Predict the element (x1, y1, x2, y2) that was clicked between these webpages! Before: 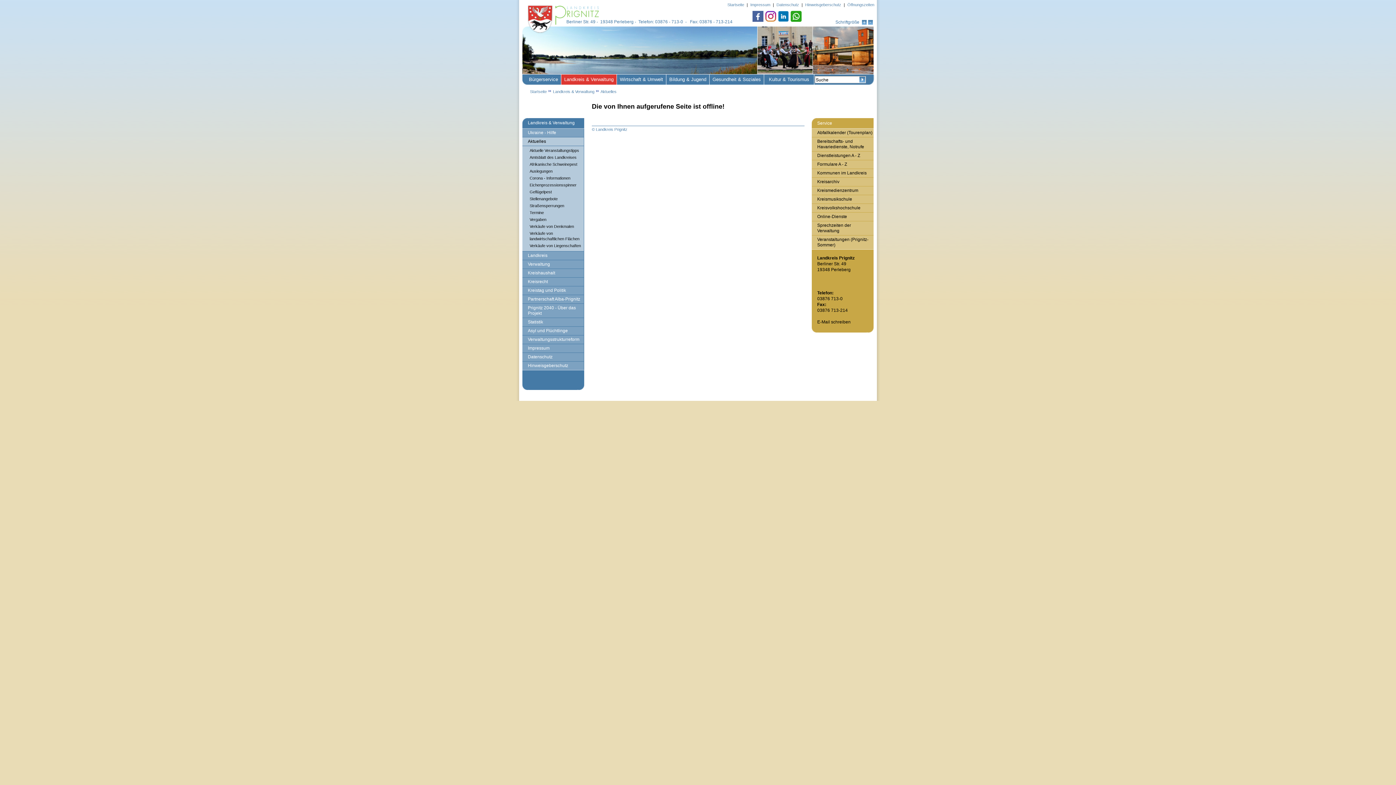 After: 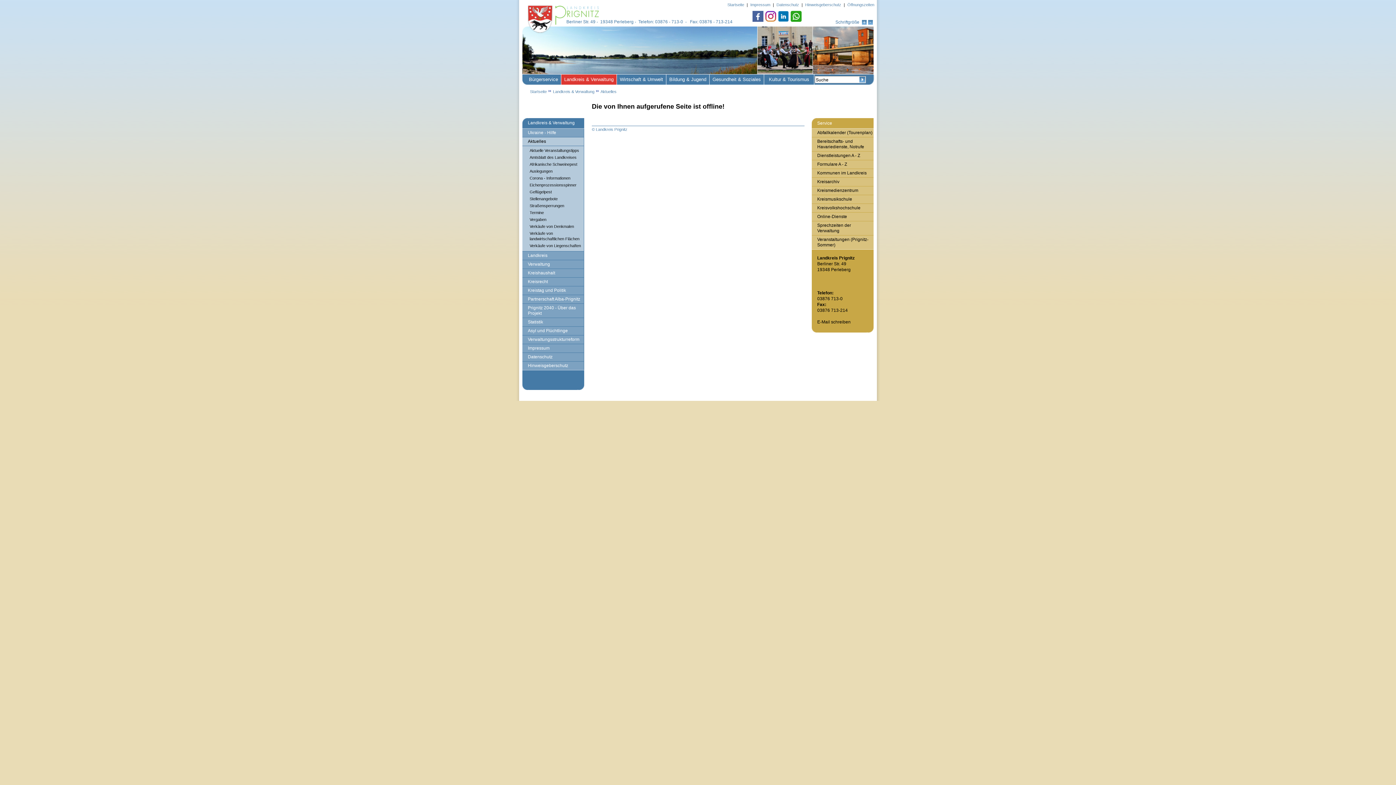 Action: bbox: (765, 10, 776, 21)